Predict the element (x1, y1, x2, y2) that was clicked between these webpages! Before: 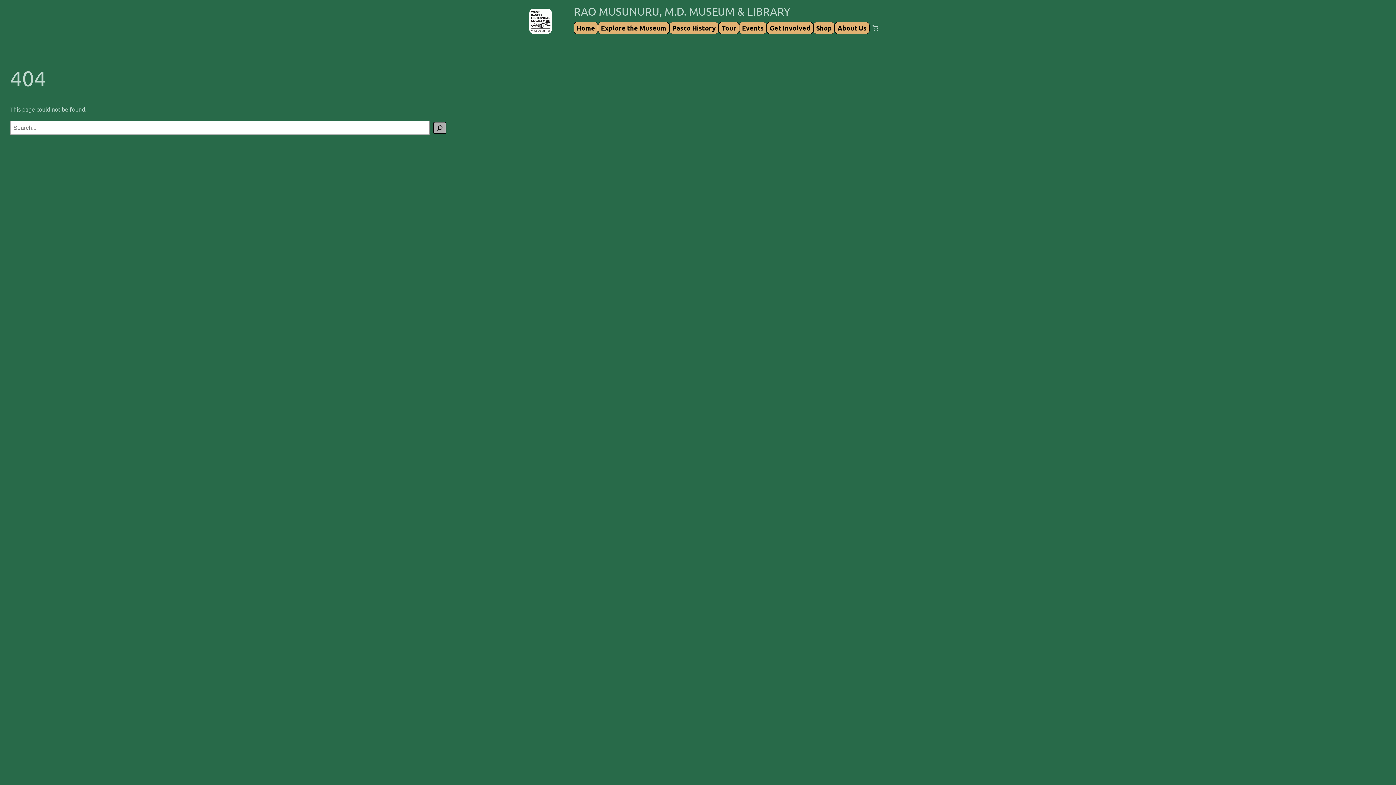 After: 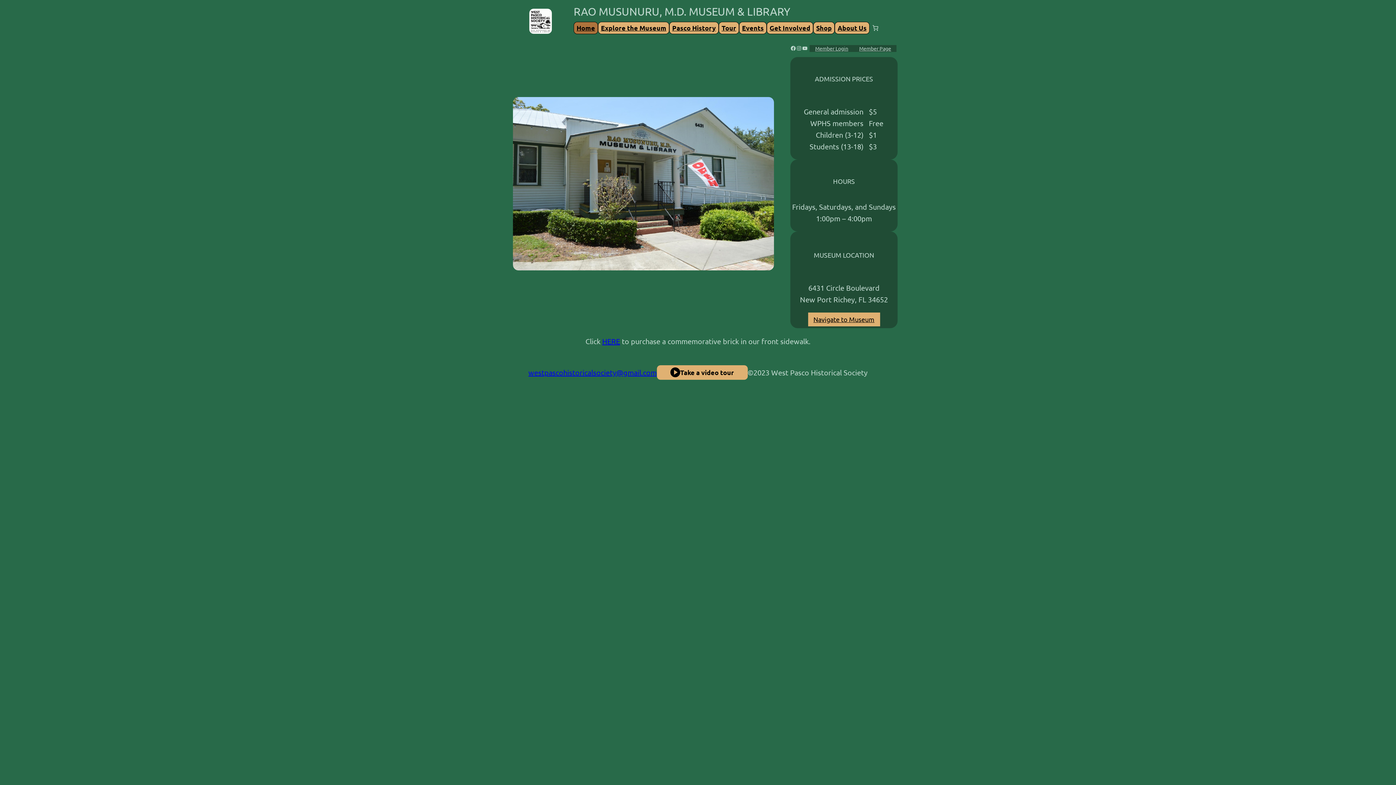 Action: bbox: (574, 22, 597, 33) label: Home